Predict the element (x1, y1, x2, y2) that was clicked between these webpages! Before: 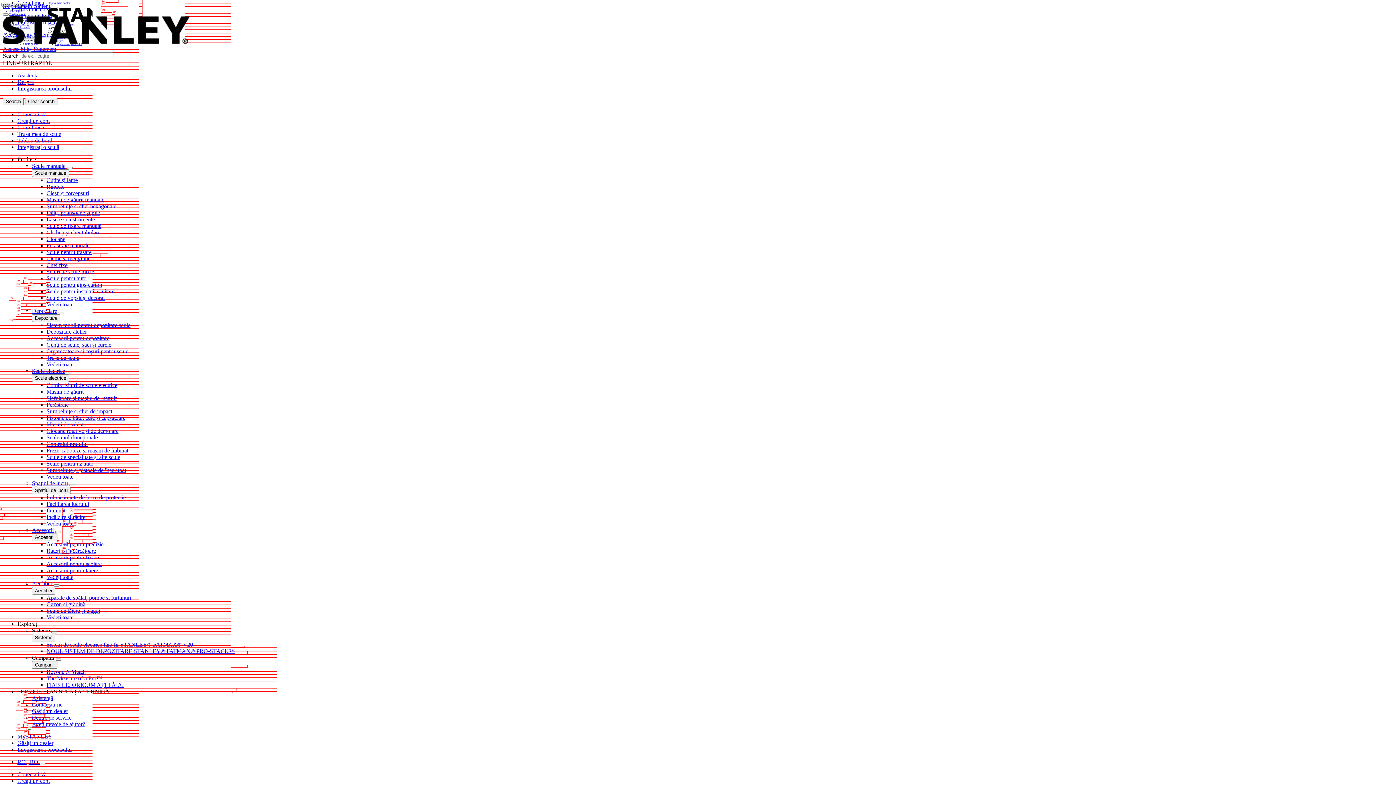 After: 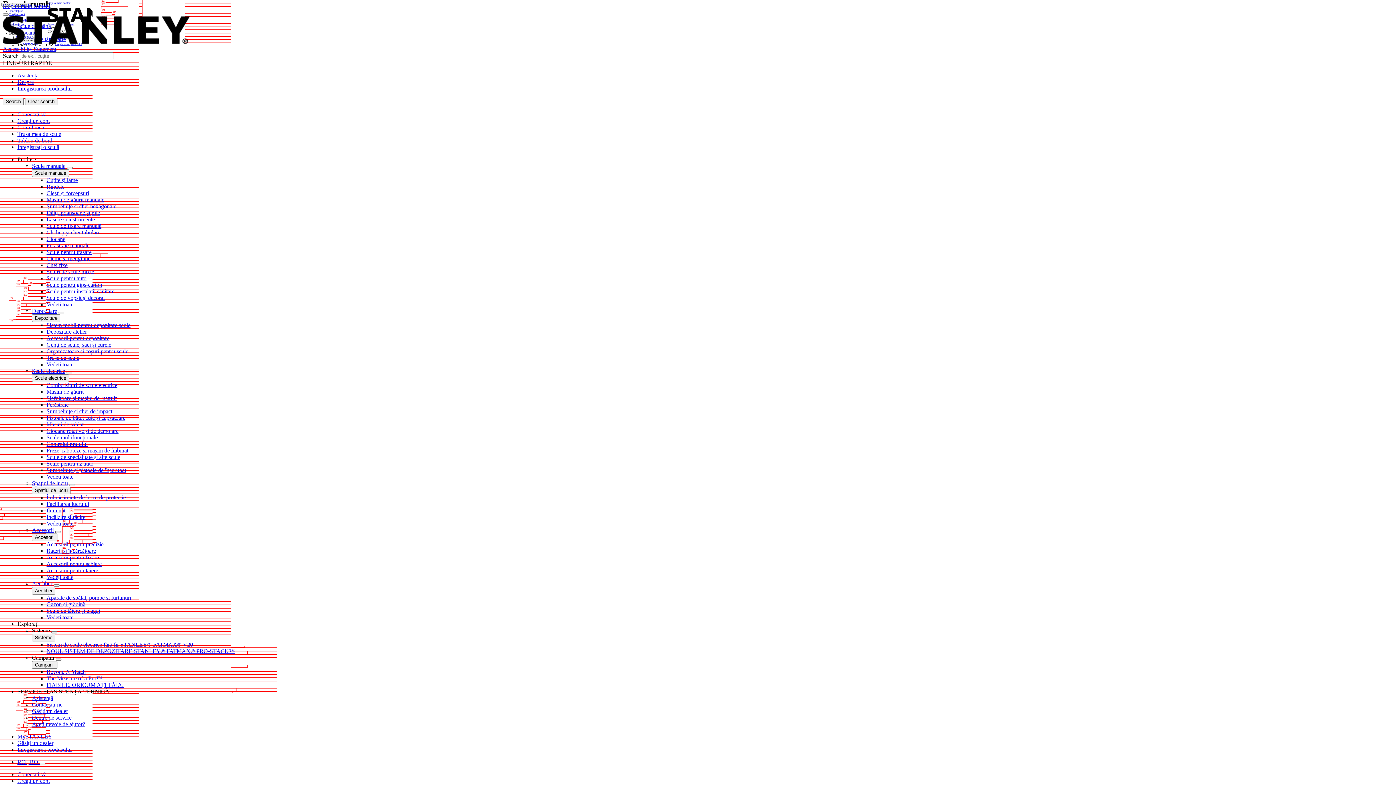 Action: bbox: (55, 531, 61, 533)